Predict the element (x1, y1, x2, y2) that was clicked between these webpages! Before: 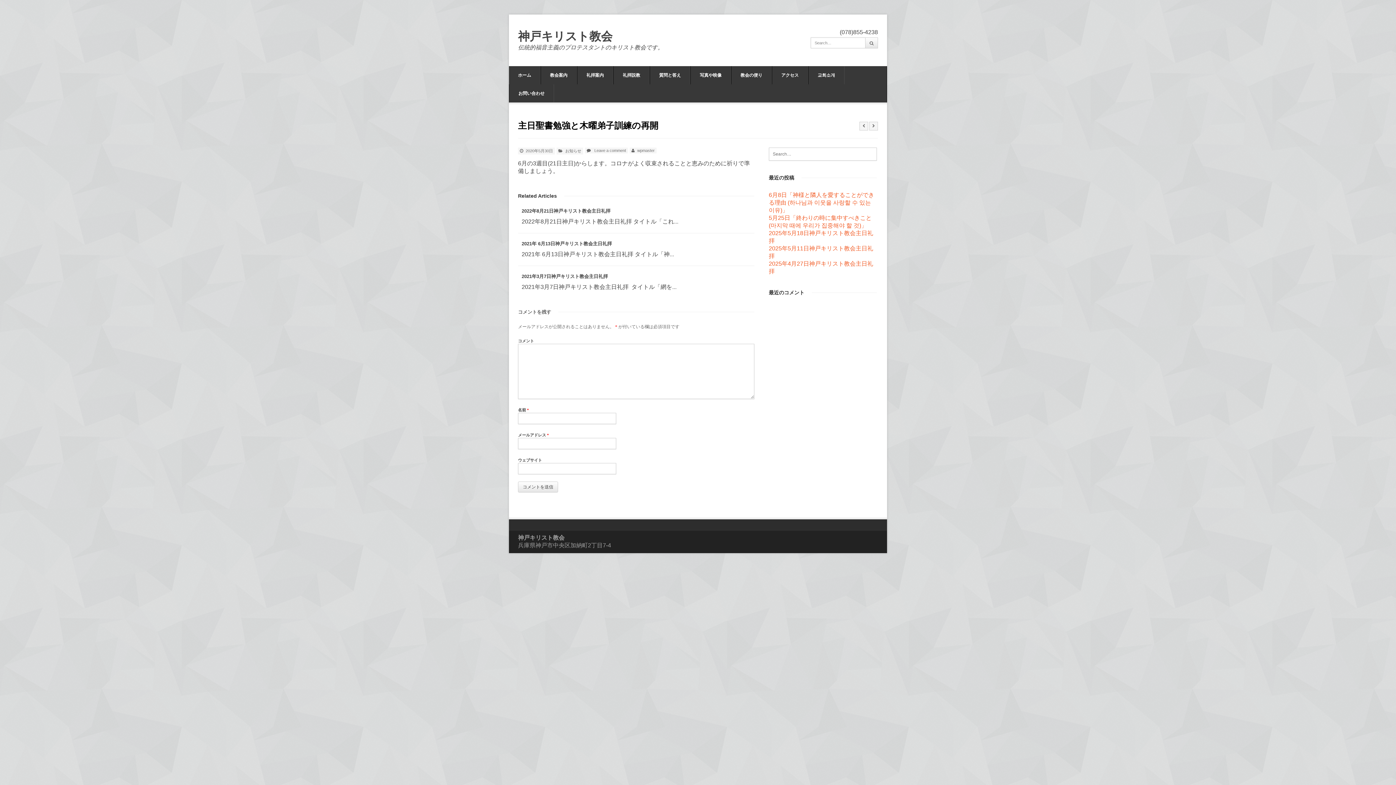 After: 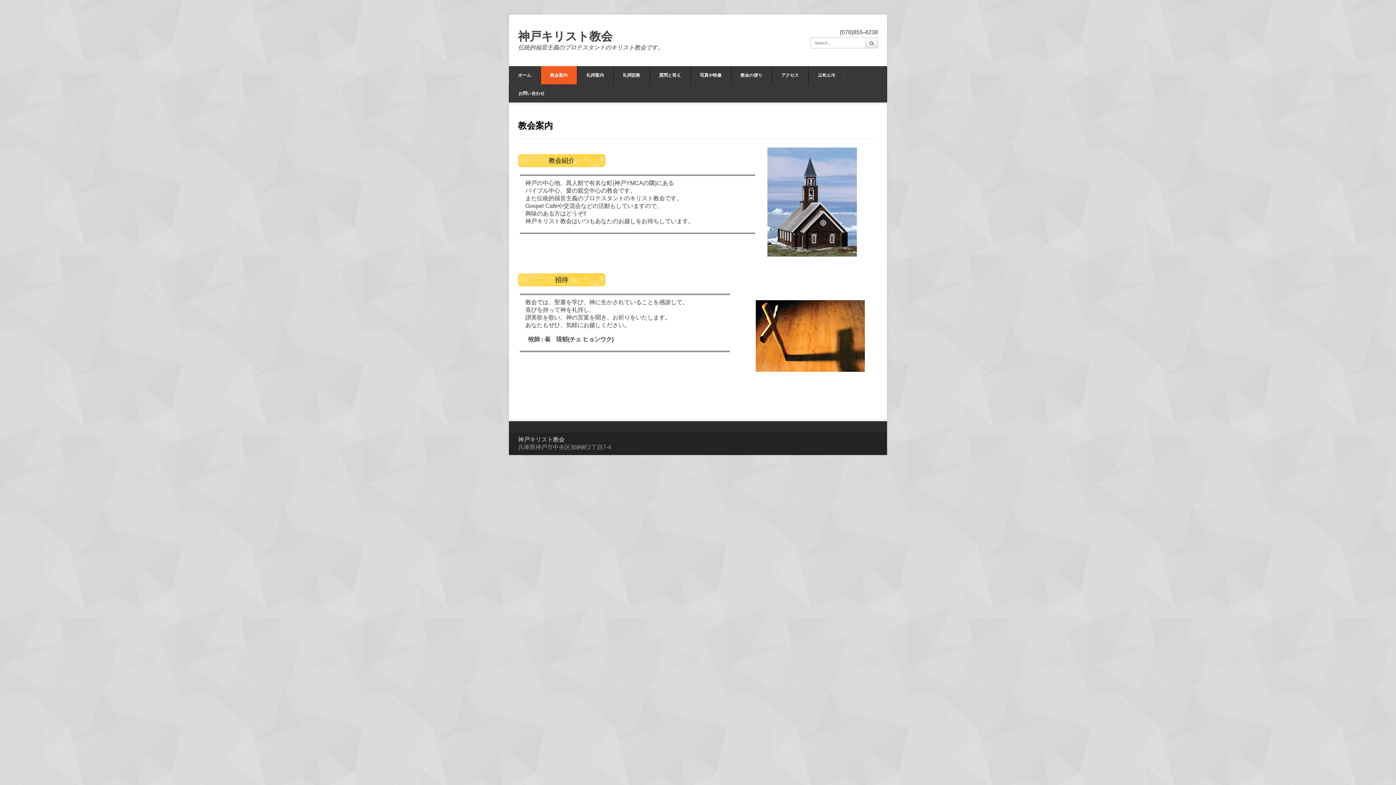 Action: label: 教会案内 bbox: (540, 66, 577, 84)